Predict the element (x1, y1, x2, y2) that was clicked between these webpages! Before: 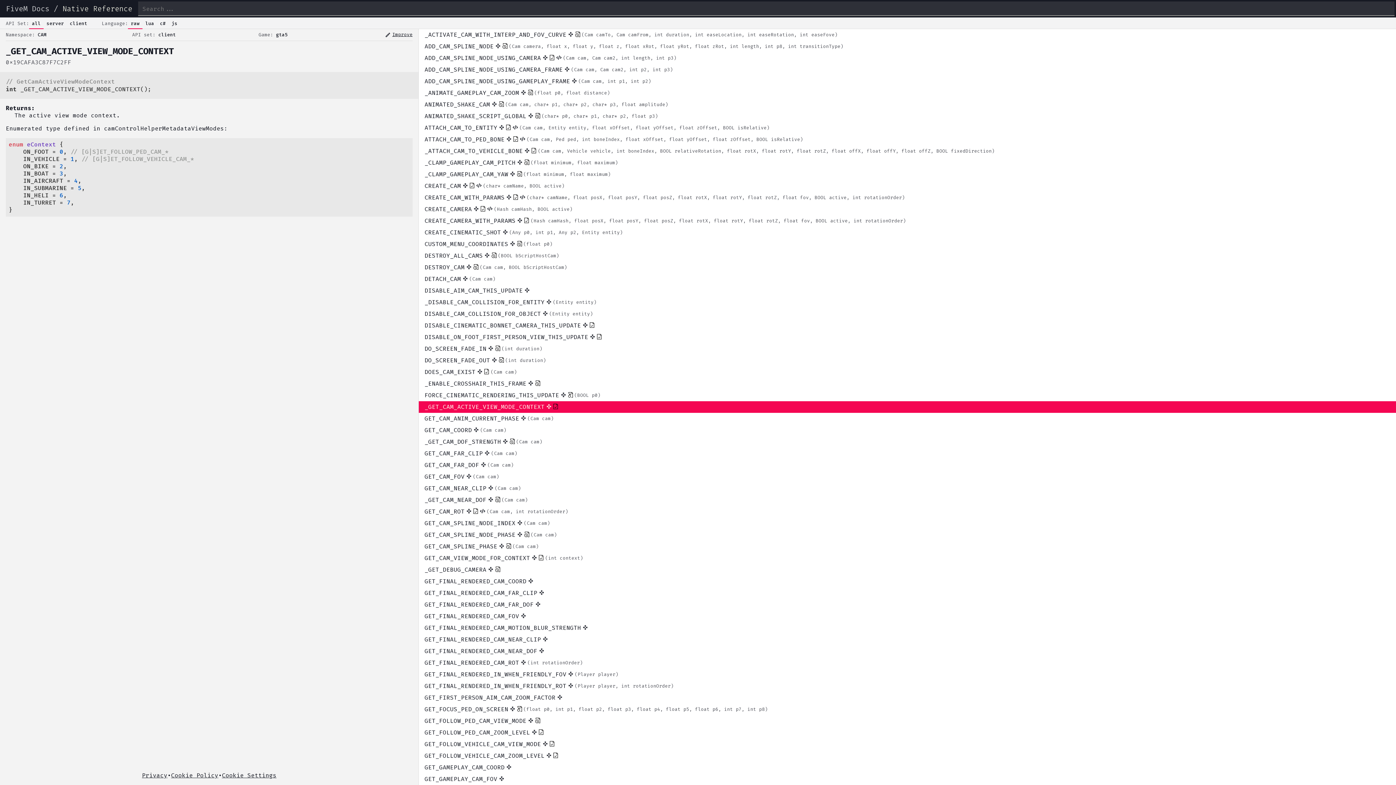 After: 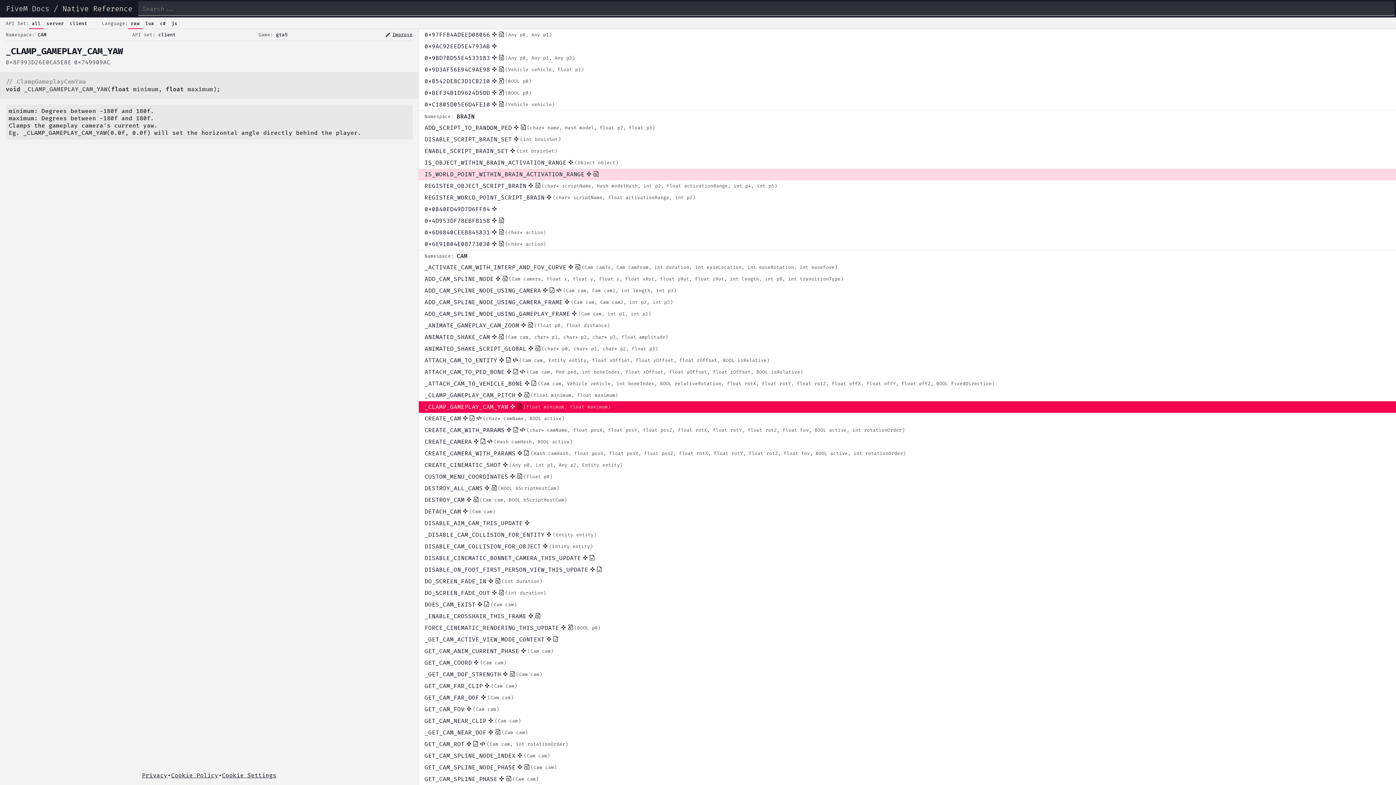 Action: label: _CLAMP_GAMEPLAY_CAM_YAW
(float minimum, float maximum) bbox: (418, 168, 1396, 180)